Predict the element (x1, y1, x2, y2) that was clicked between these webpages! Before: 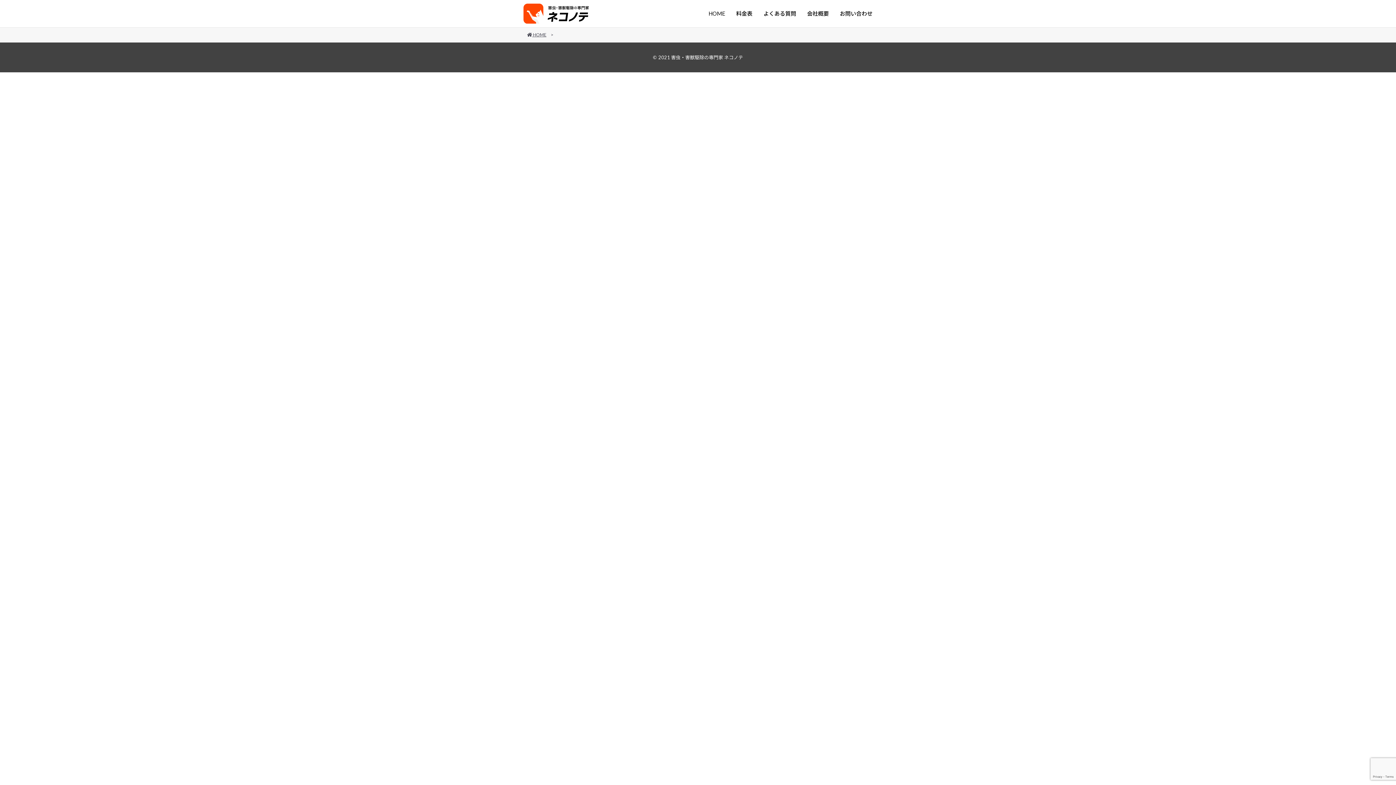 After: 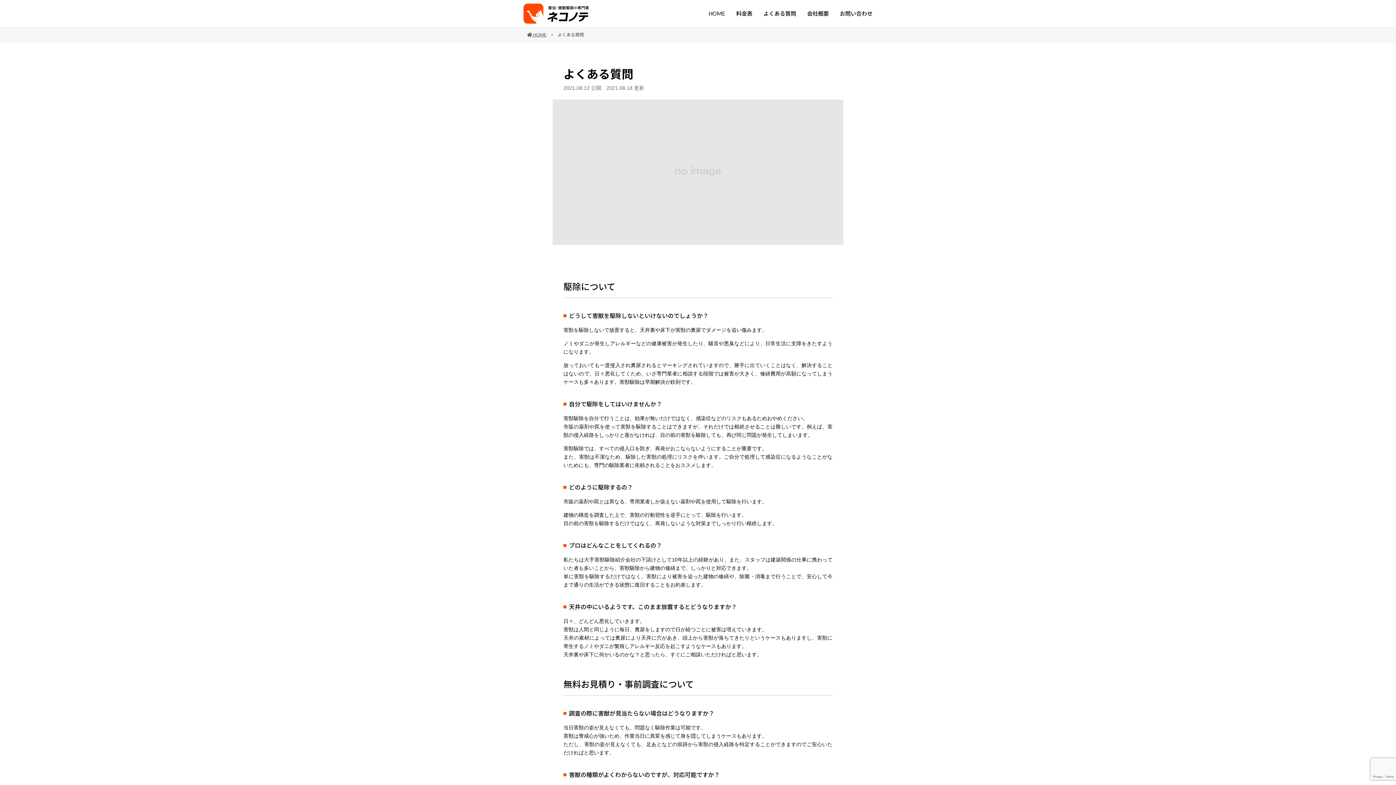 Action: label: よくある質問 bbox: (763, 9, 796, 18)